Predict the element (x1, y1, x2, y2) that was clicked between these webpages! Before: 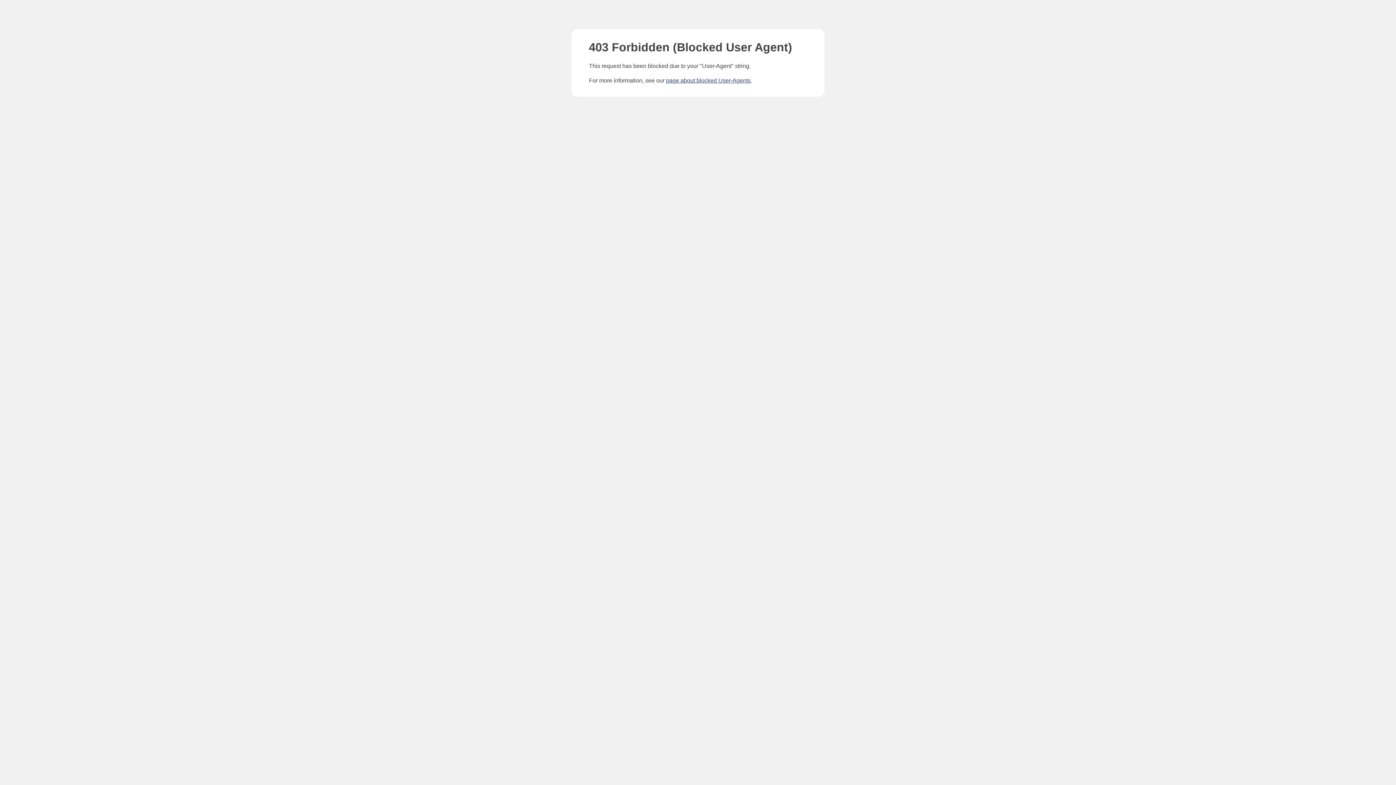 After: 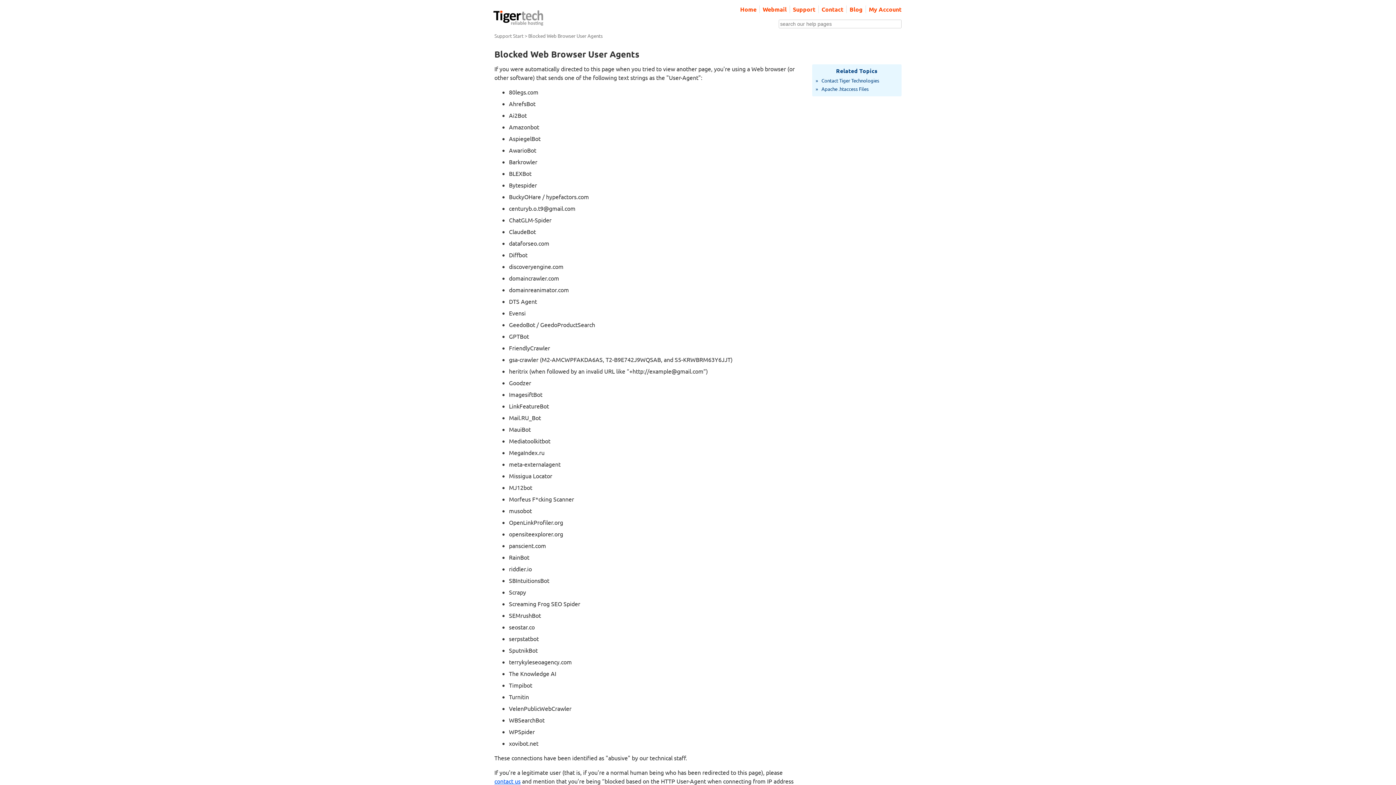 Action: label: page about blocked User-Agents bbox: (666, 77, 750, 83)